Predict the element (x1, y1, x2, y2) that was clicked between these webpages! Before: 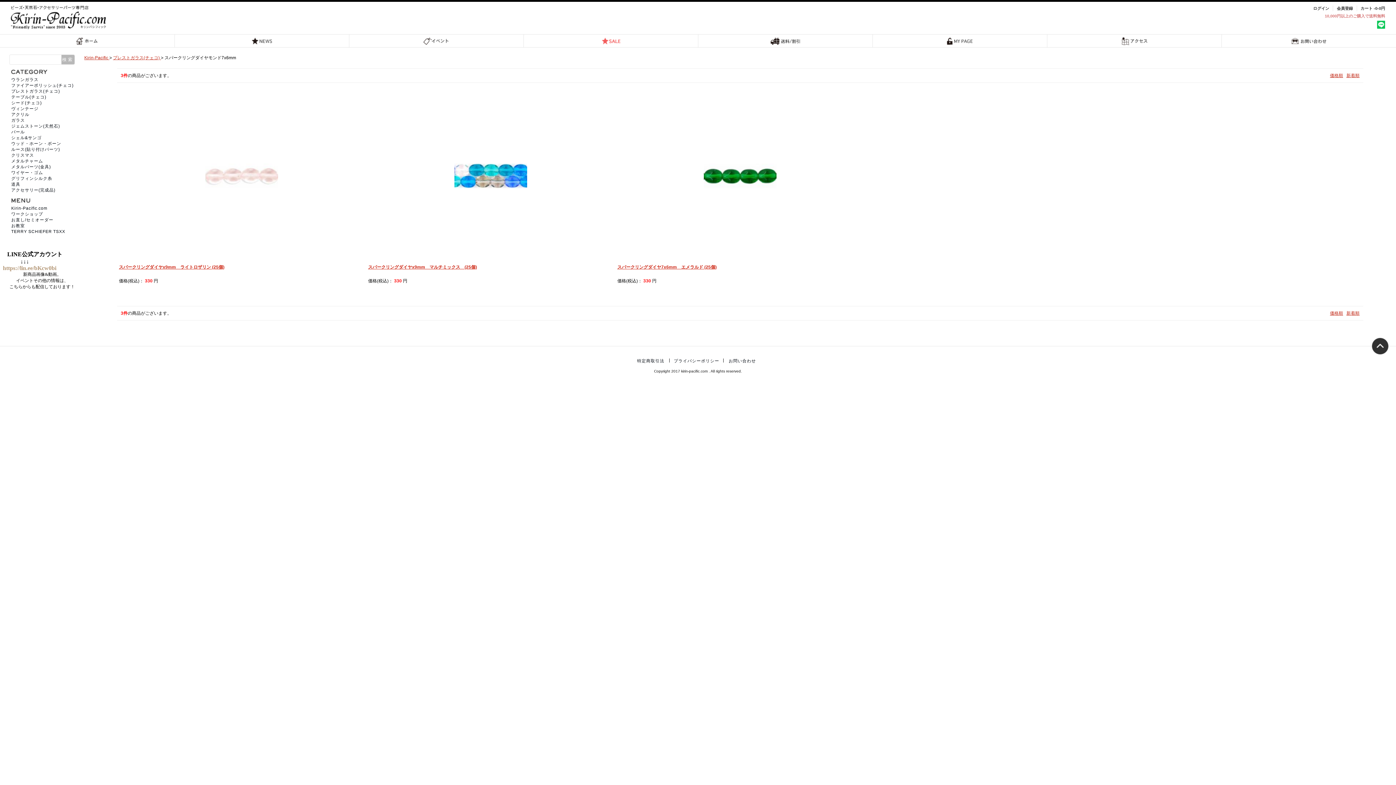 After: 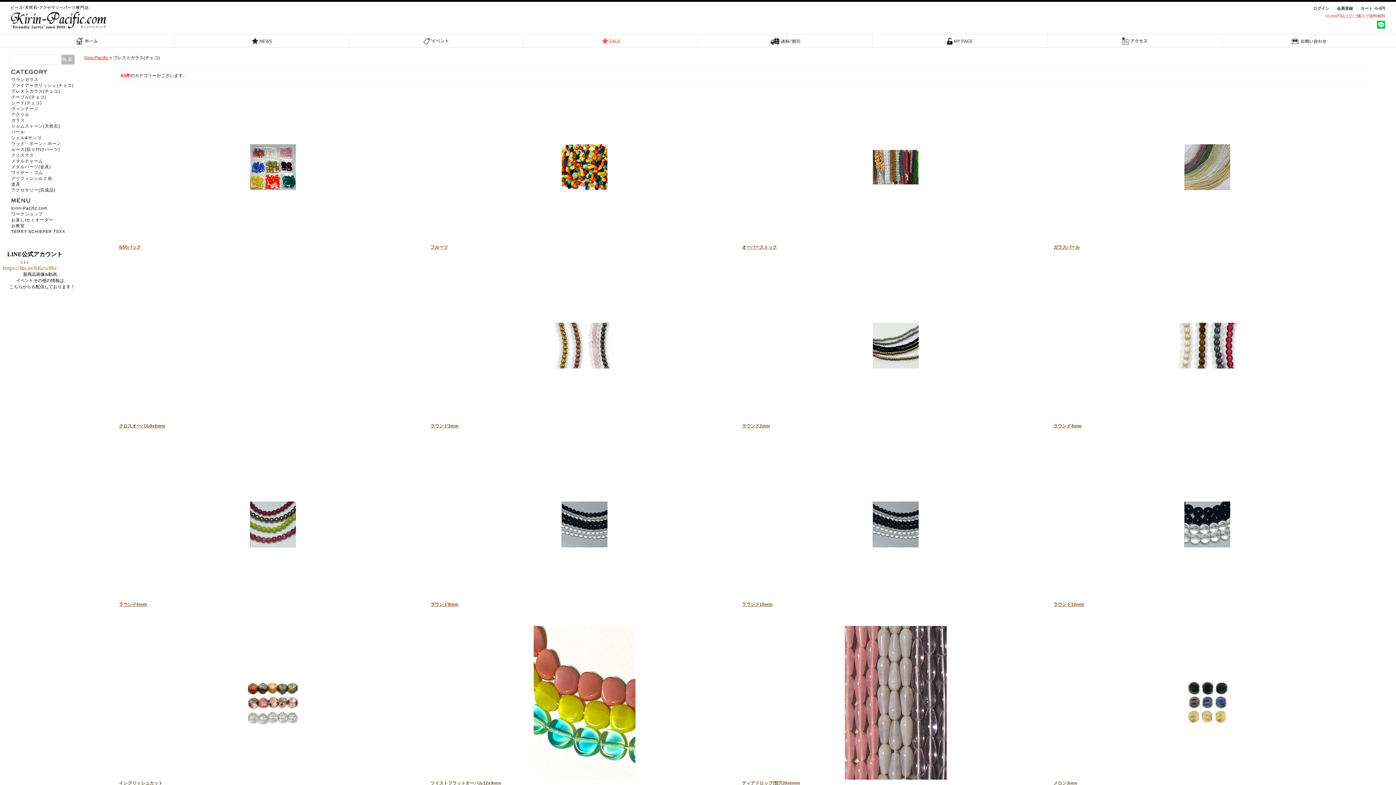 Action: label: プレストガラス(チェコ)  bbox: (113, 55, 160, 60)